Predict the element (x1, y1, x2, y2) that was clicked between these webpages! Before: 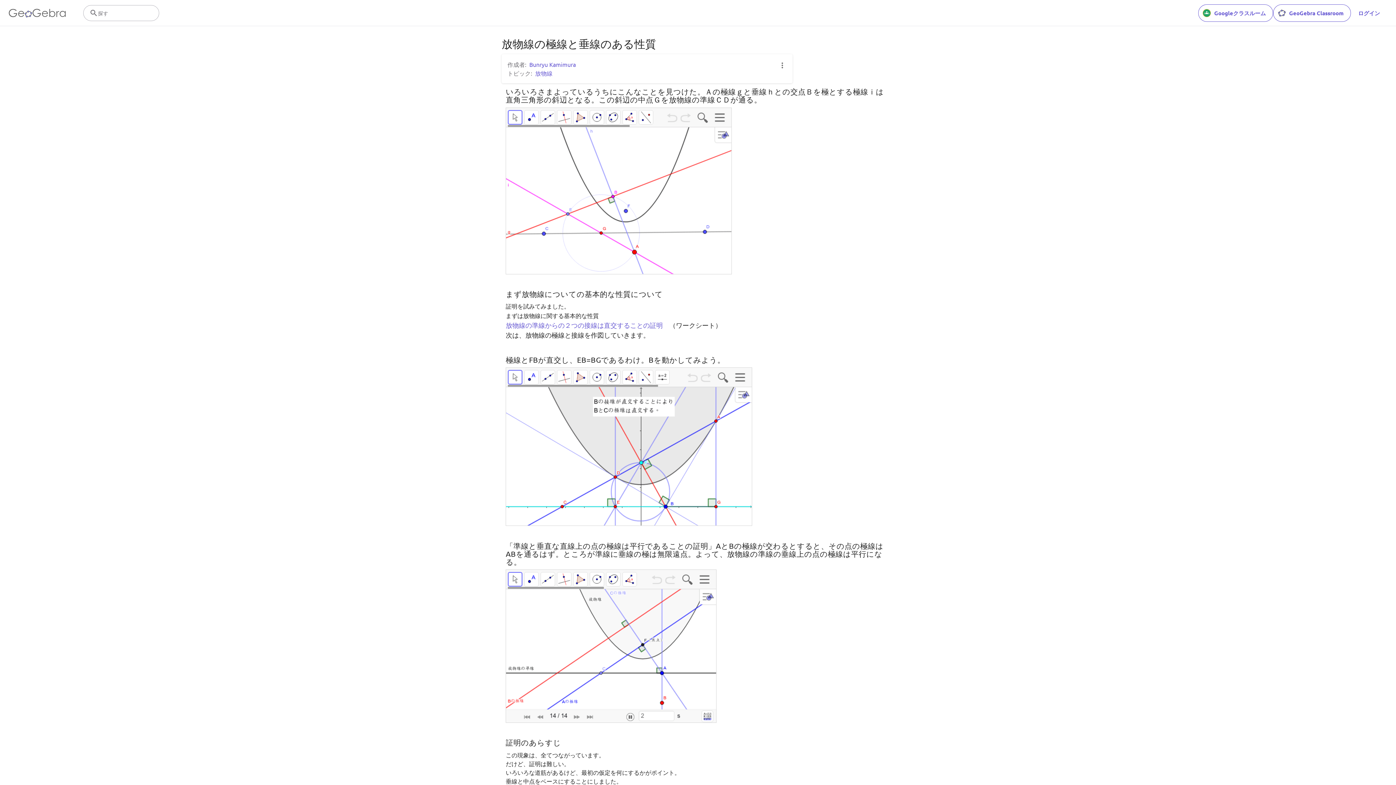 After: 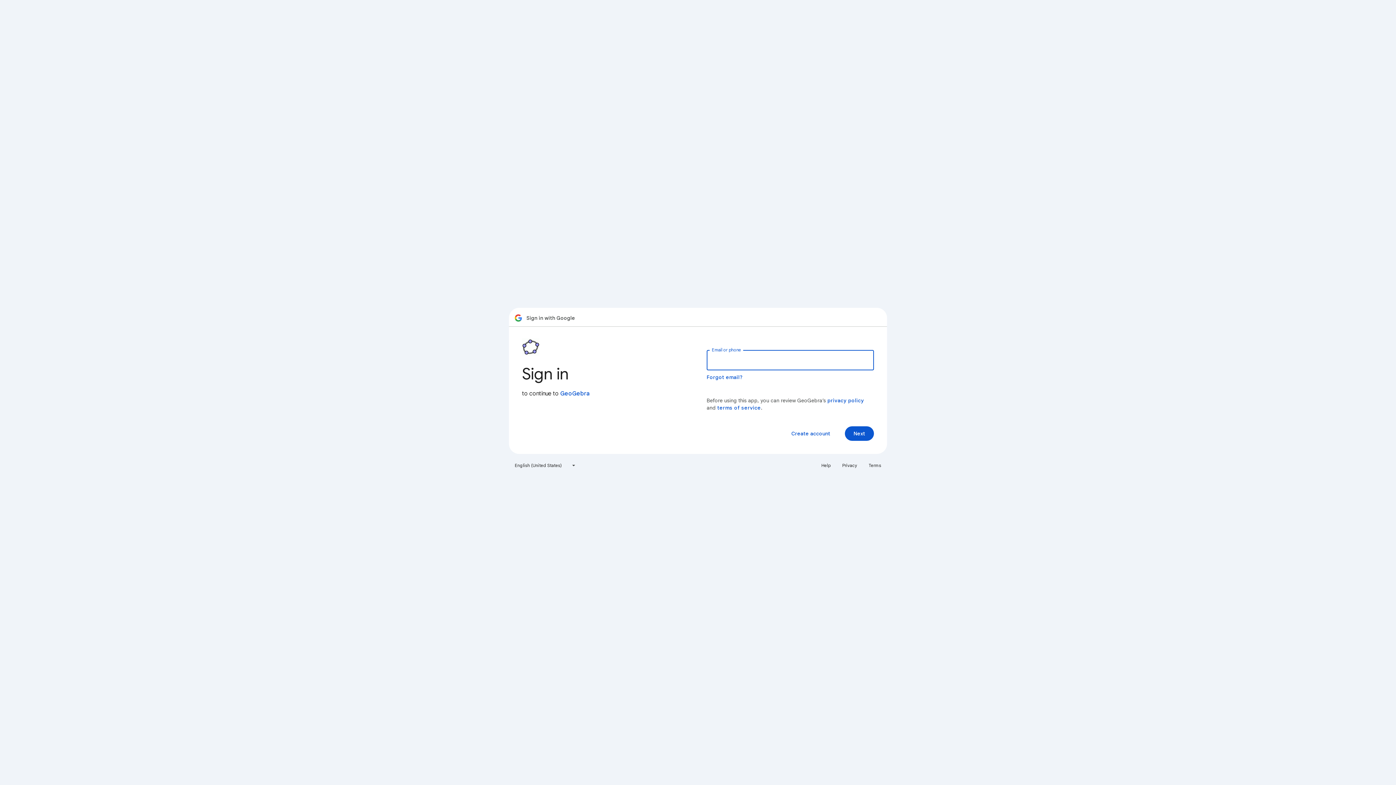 Action: label: Googleクラスルーム bbox: (1198, 4, 1273, 21)